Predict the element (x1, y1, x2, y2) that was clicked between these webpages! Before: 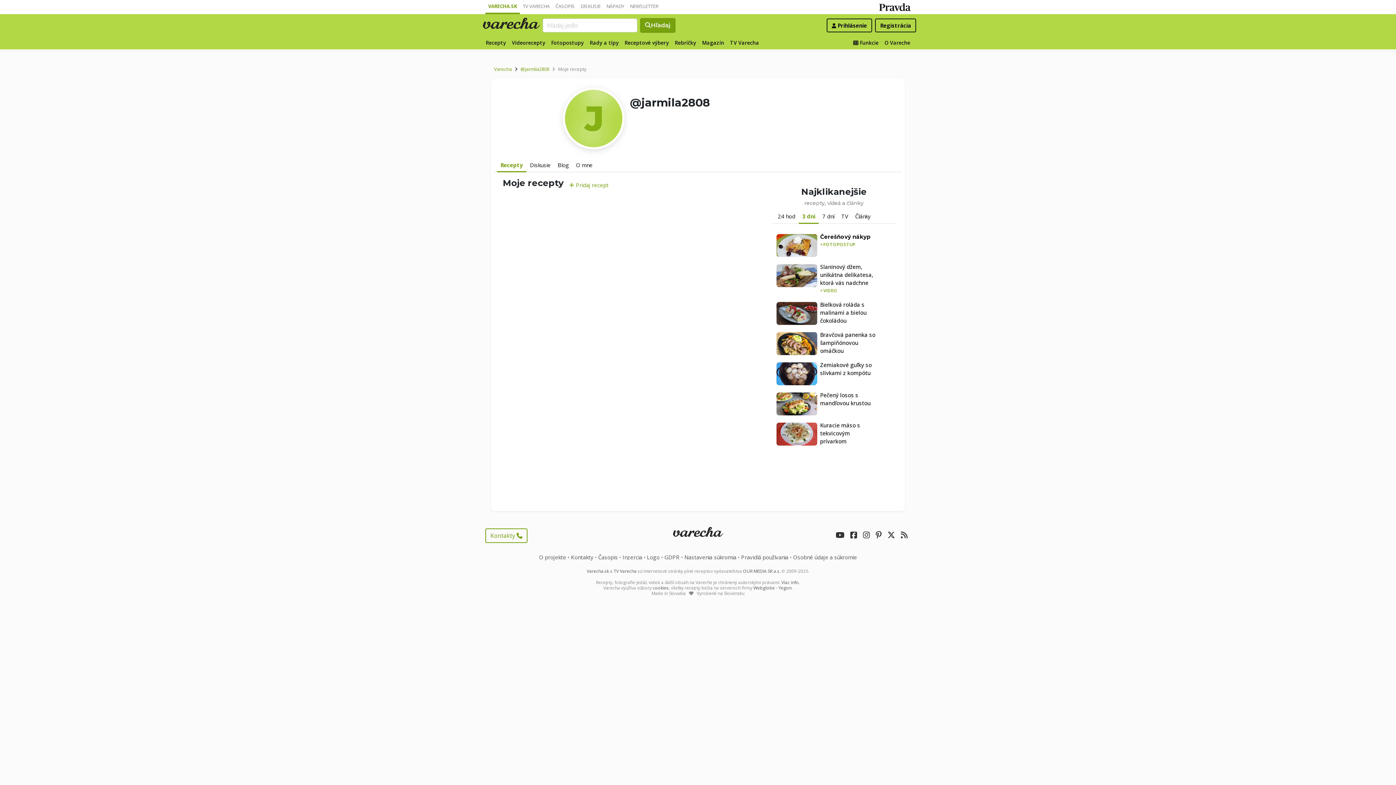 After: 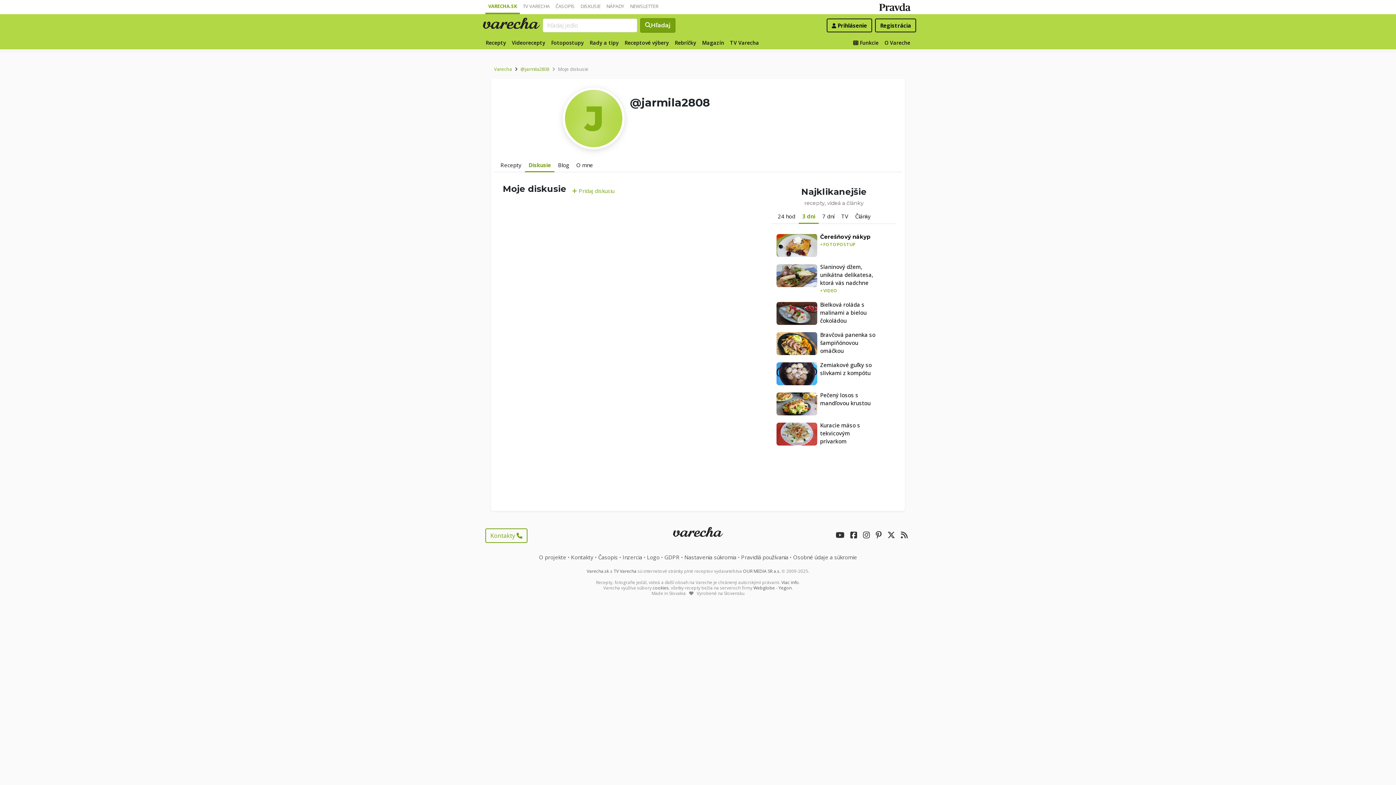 Action: label: Diskusie bbox: (526, 158, 554, 171)